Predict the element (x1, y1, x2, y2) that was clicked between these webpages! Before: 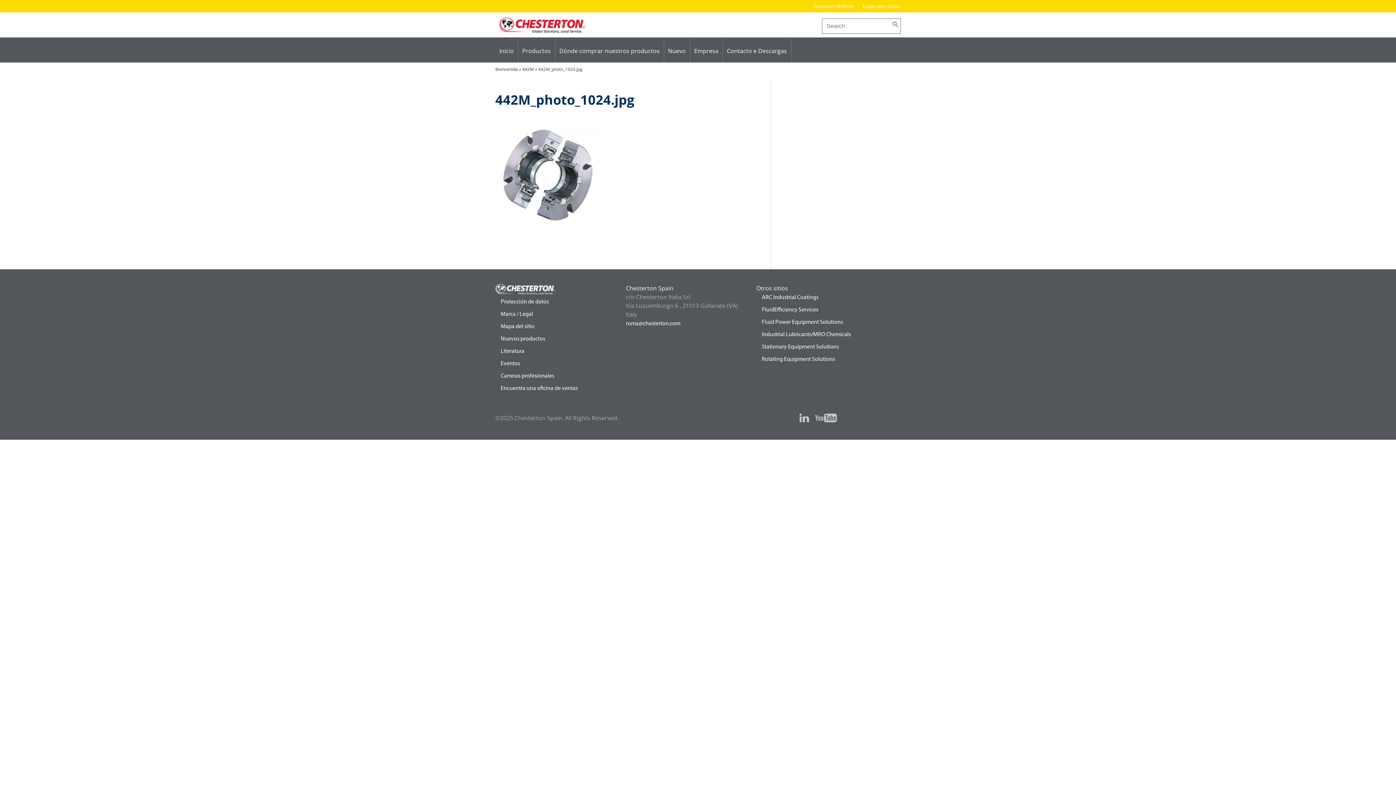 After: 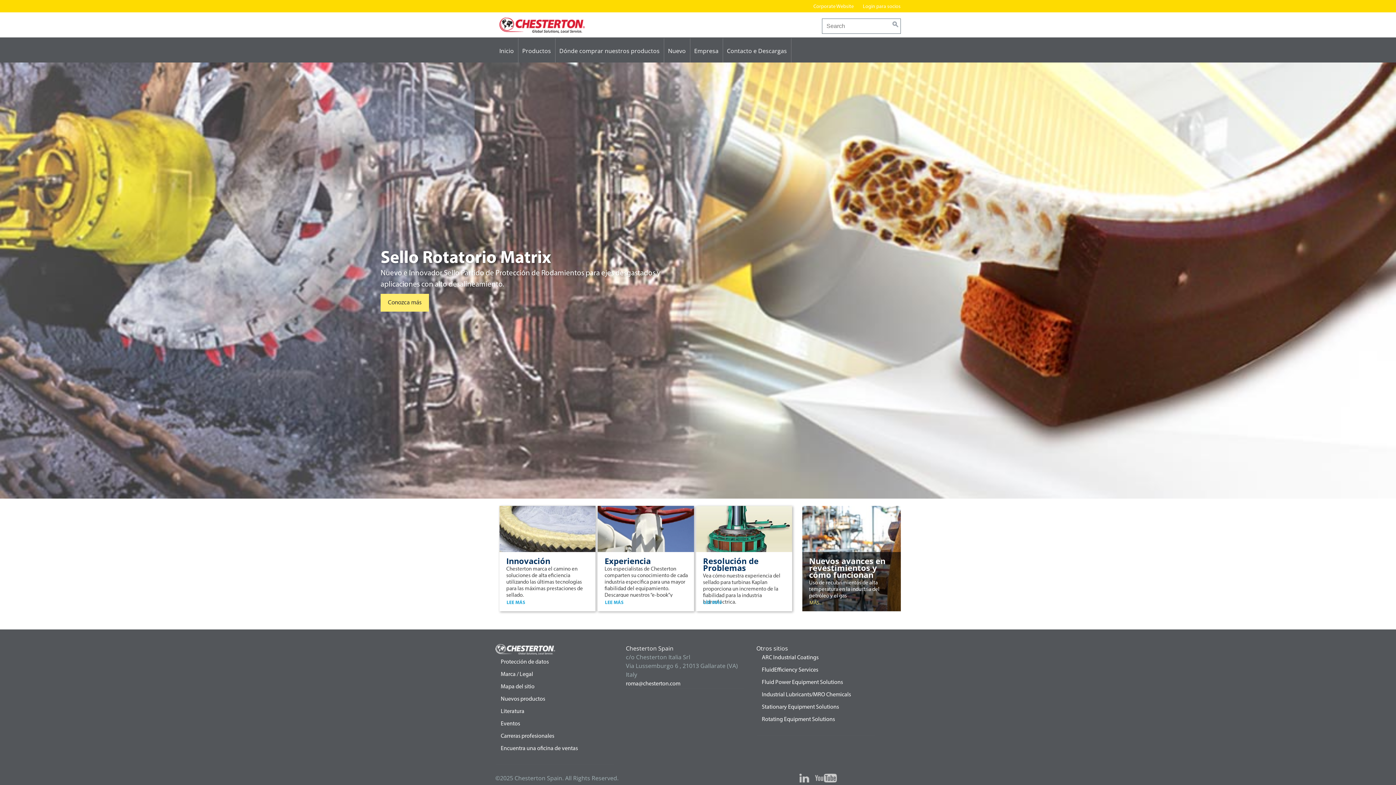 Action: bbox: (495, 66, 518, 72) label: Bienvenida